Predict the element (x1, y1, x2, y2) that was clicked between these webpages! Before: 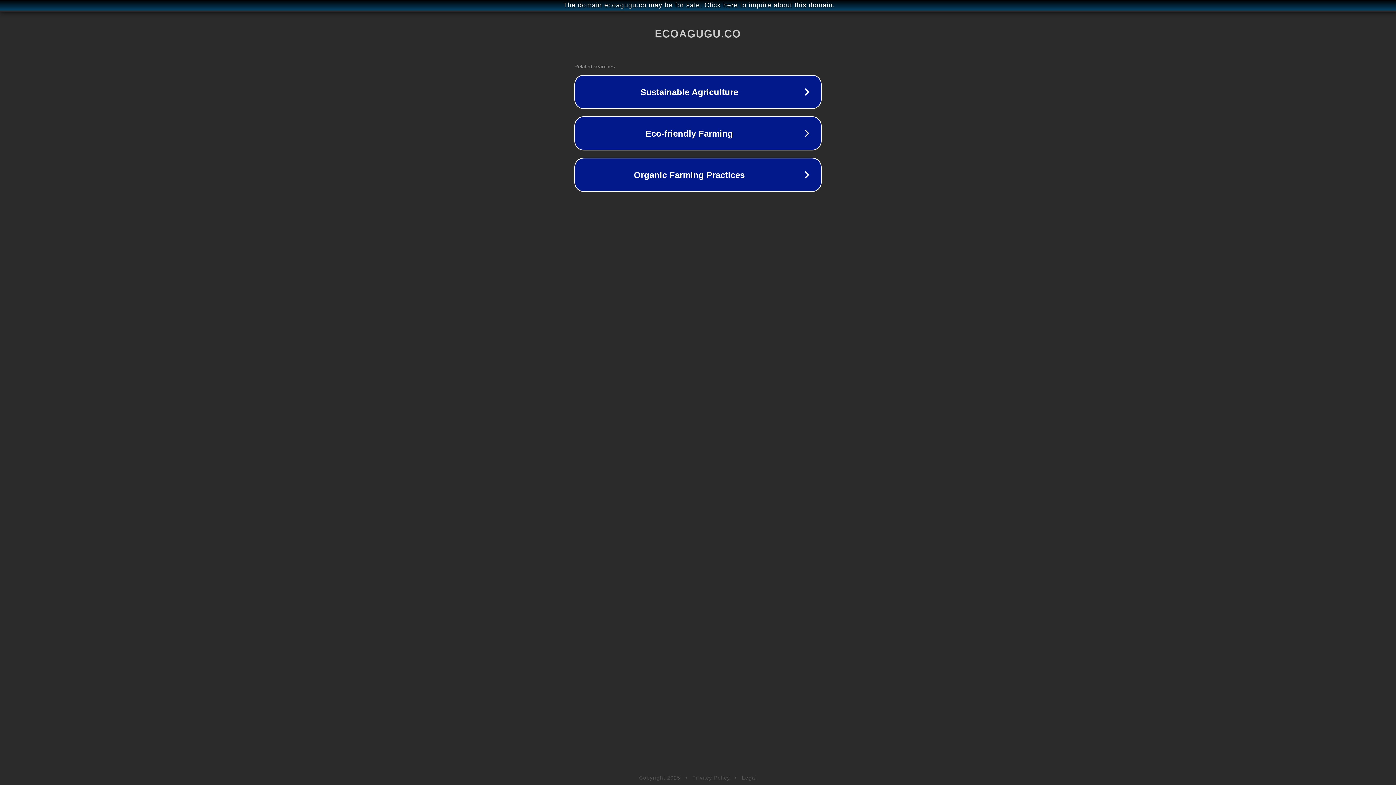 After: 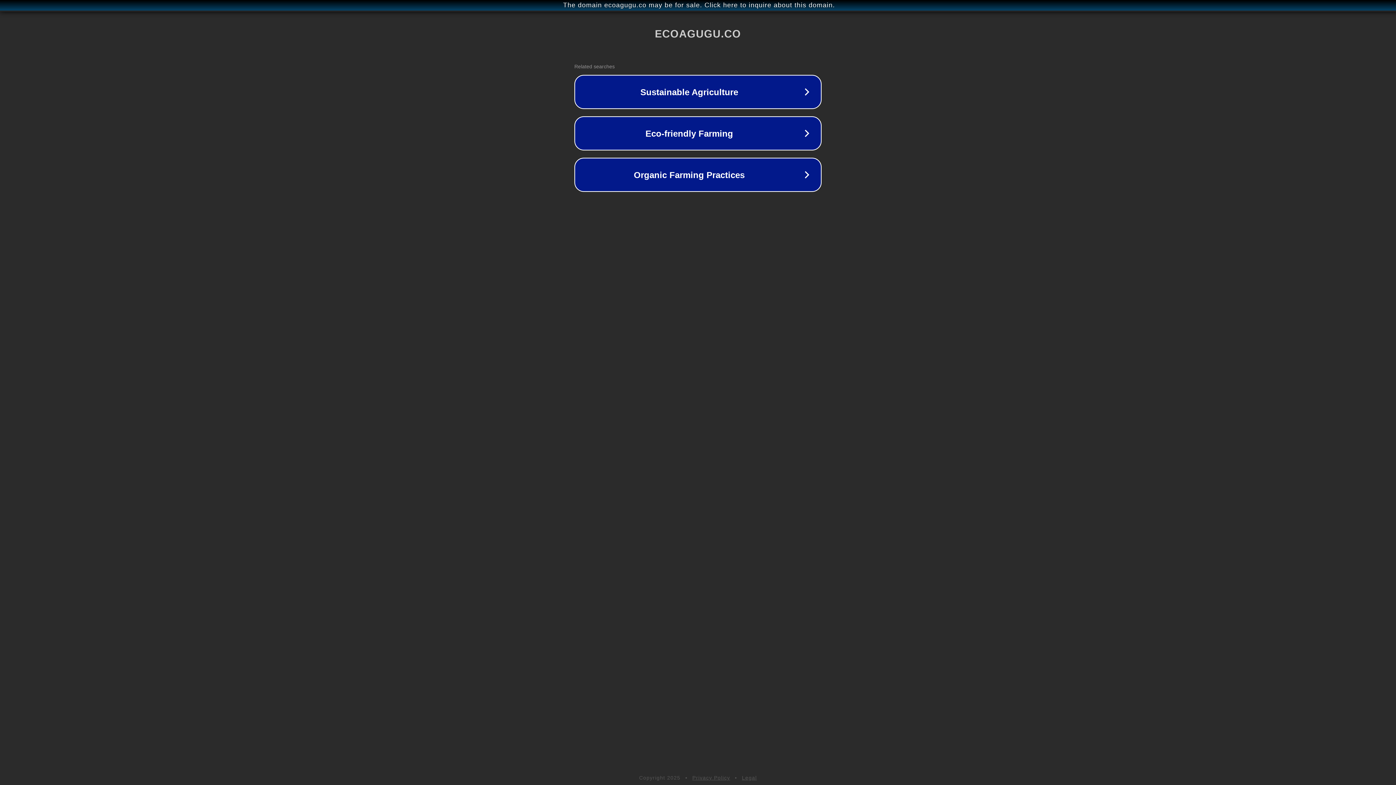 Action: label: Legal bbox: (742, 775, 757, 781)